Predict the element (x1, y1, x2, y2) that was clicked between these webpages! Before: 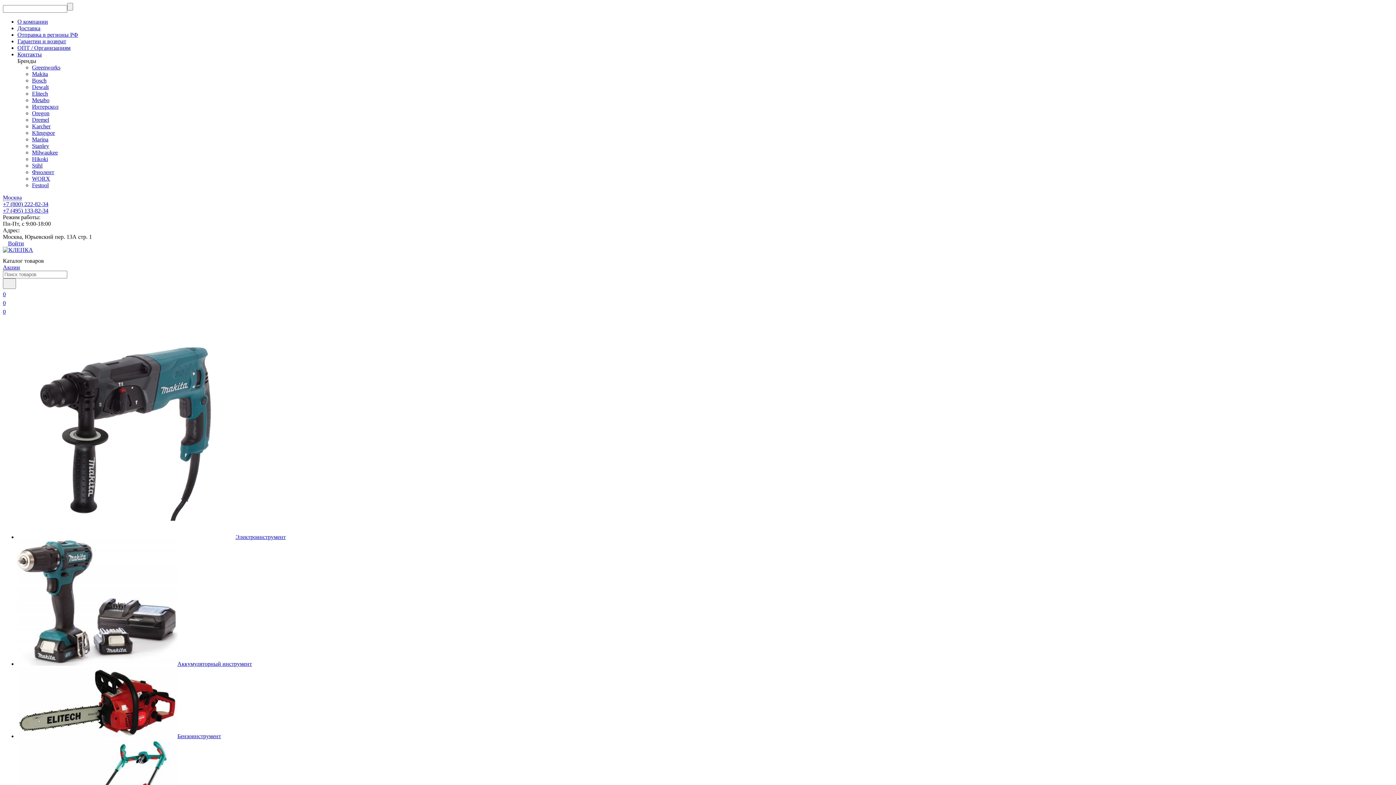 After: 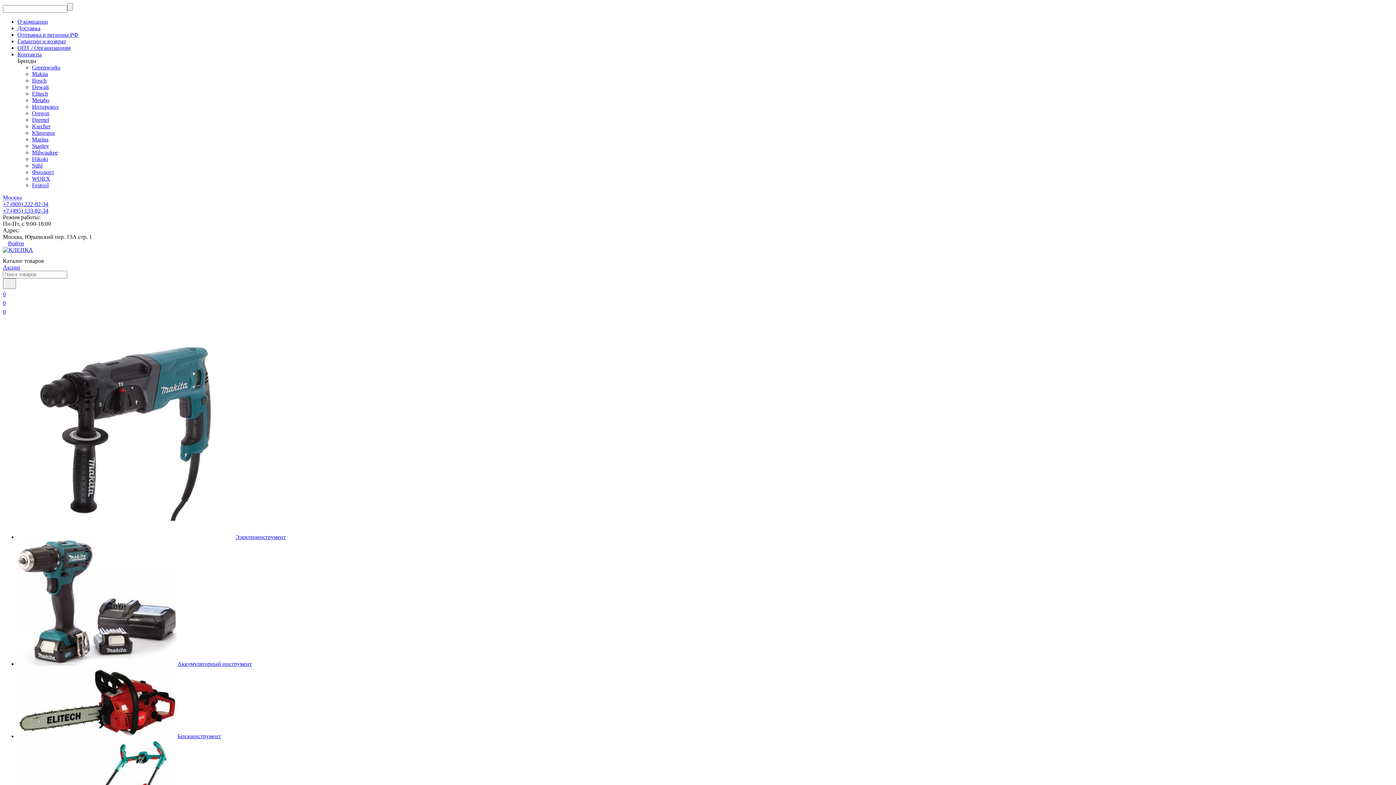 Action: bbox: (177, 733, 221, 739) label: Бензоинструмент